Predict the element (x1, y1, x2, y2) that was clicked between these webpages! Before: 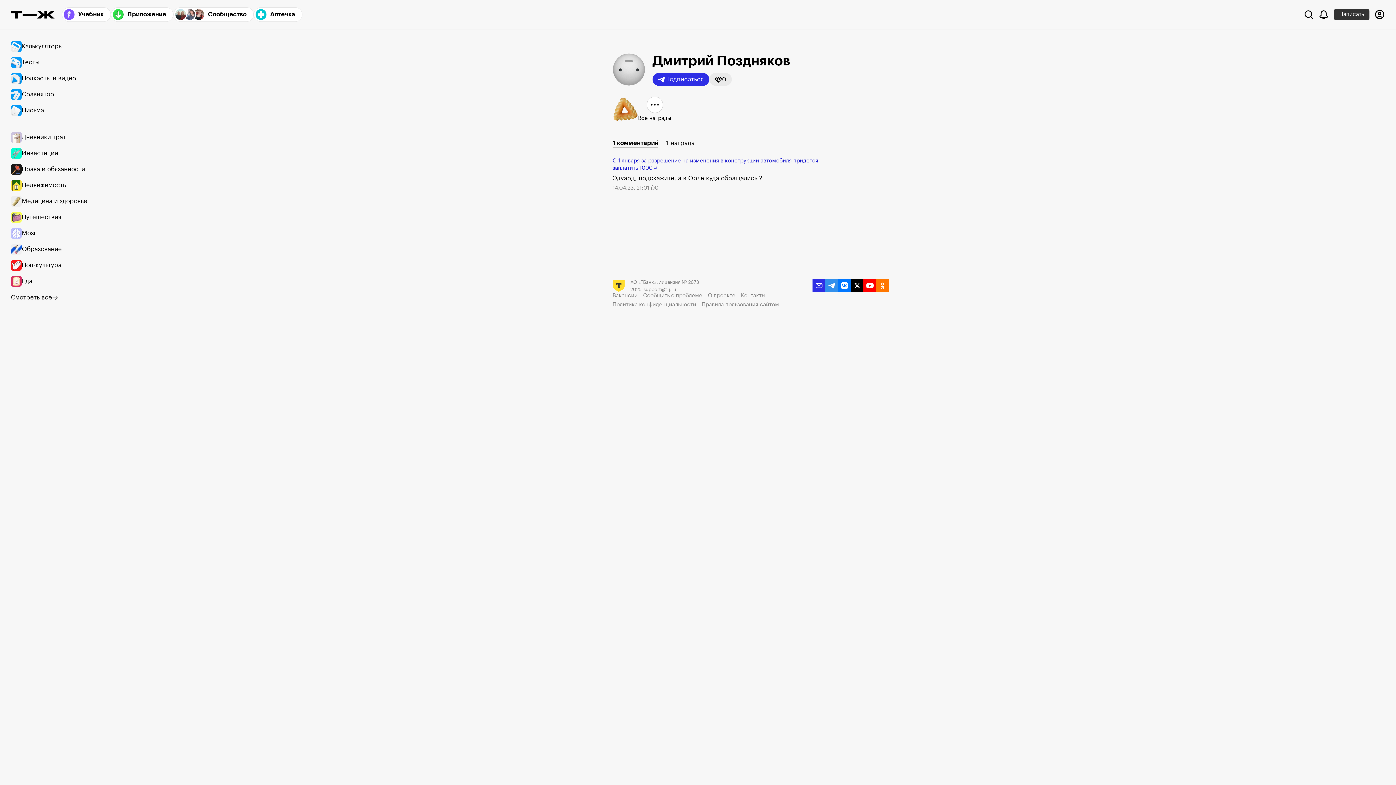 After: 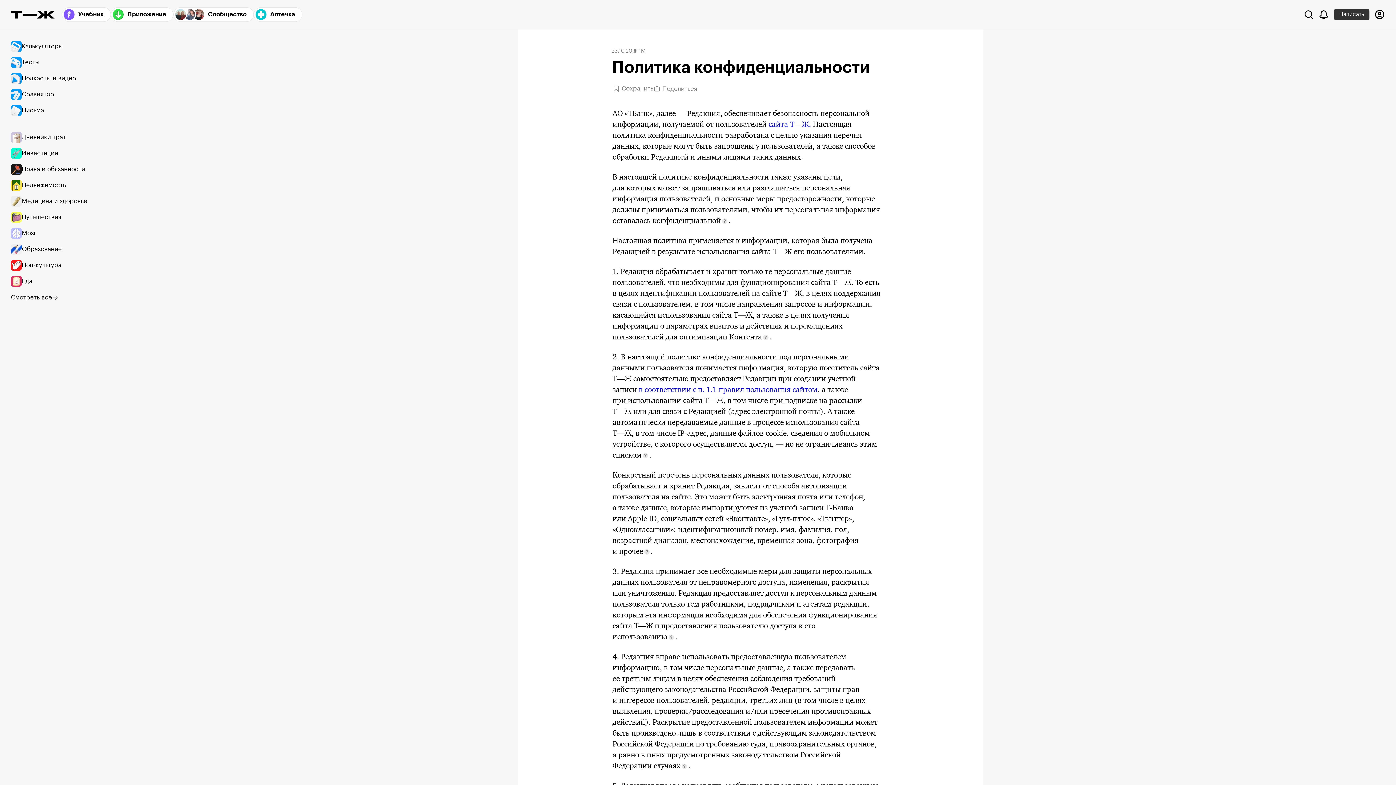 Action: label: Политика конфиденциальности bbox: (612, 301, 696, 308)